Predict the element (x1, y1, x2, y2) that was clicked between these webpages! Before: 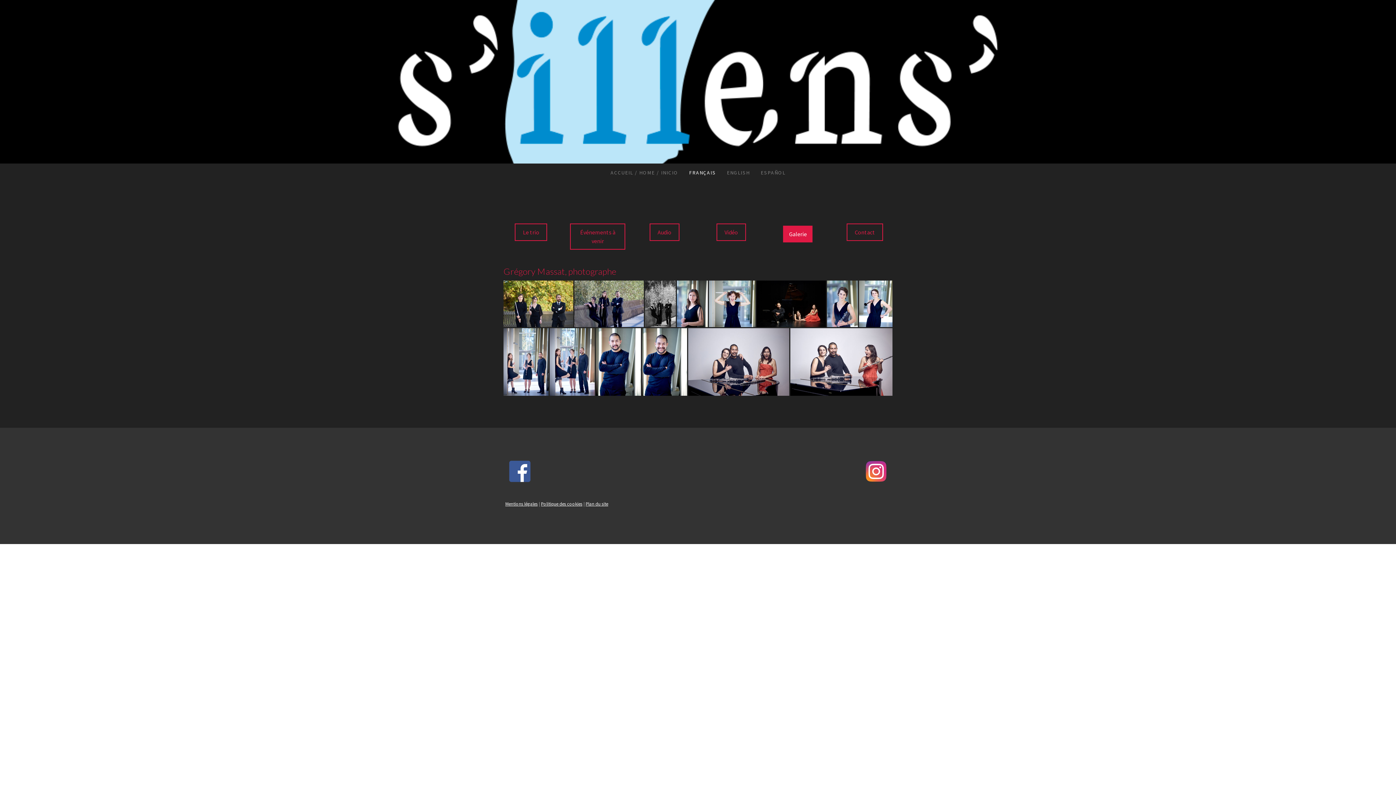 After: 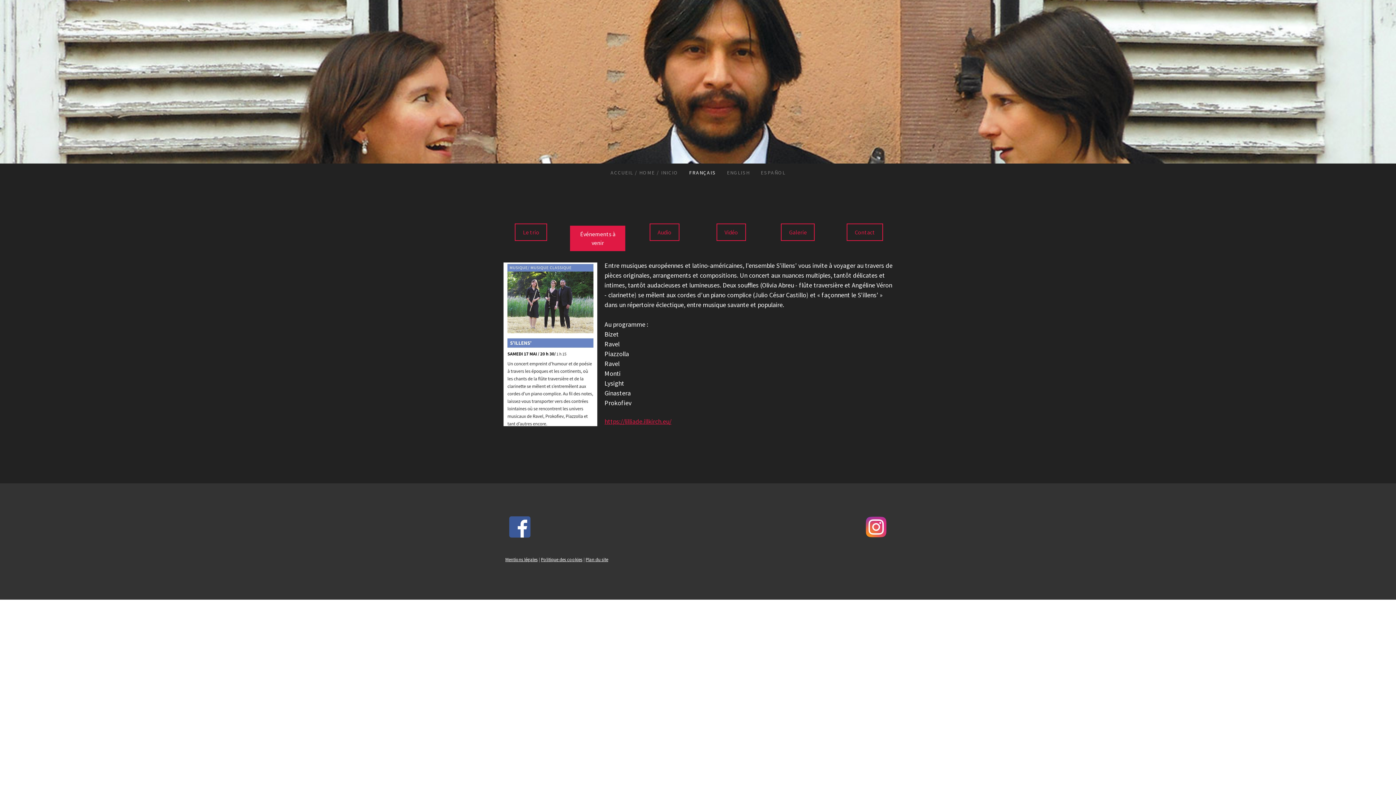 Action: label: Événements à venir bbox: (570, 223, 625, 249)